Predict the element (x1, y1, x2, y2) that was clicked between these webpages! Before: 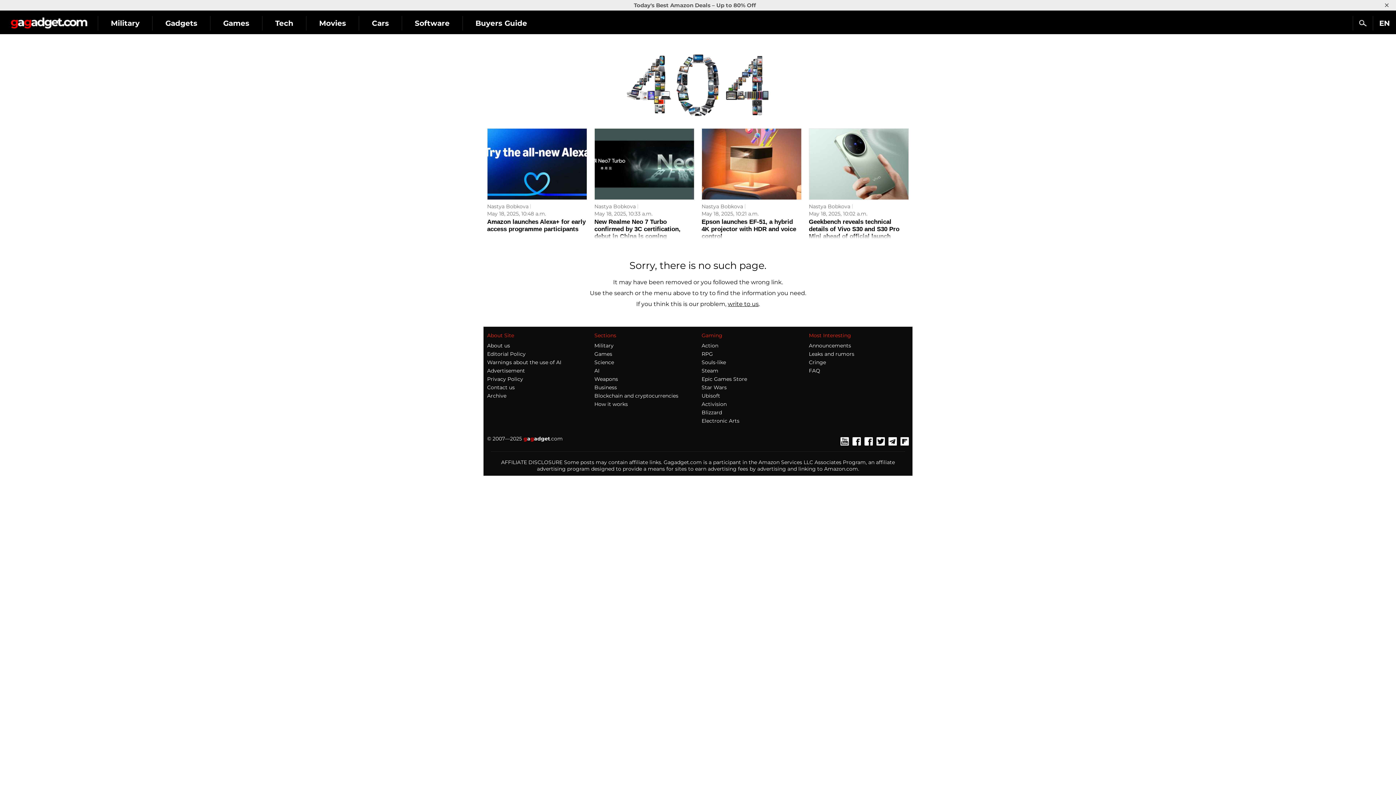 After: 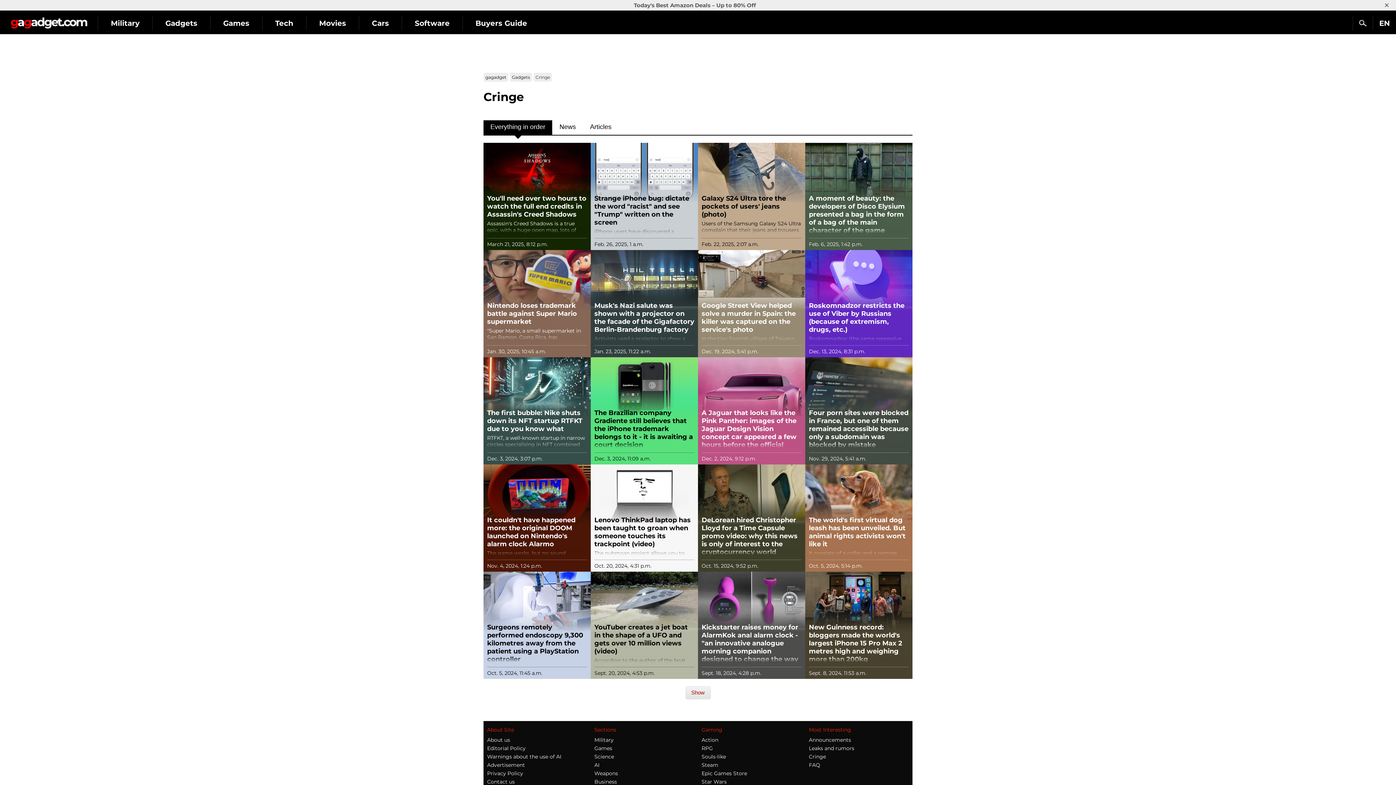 Action: bbox: (809, 359, 826, 365) label: Cringe